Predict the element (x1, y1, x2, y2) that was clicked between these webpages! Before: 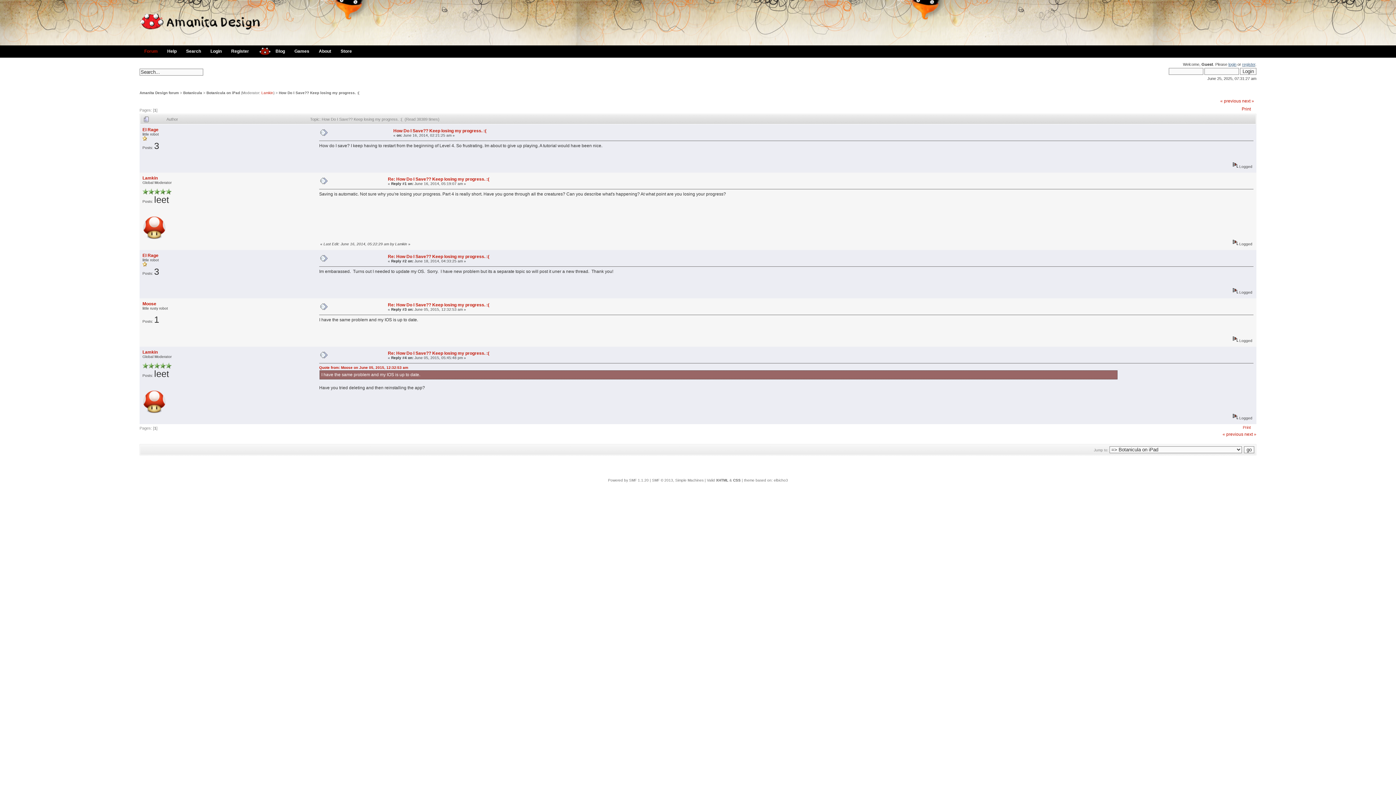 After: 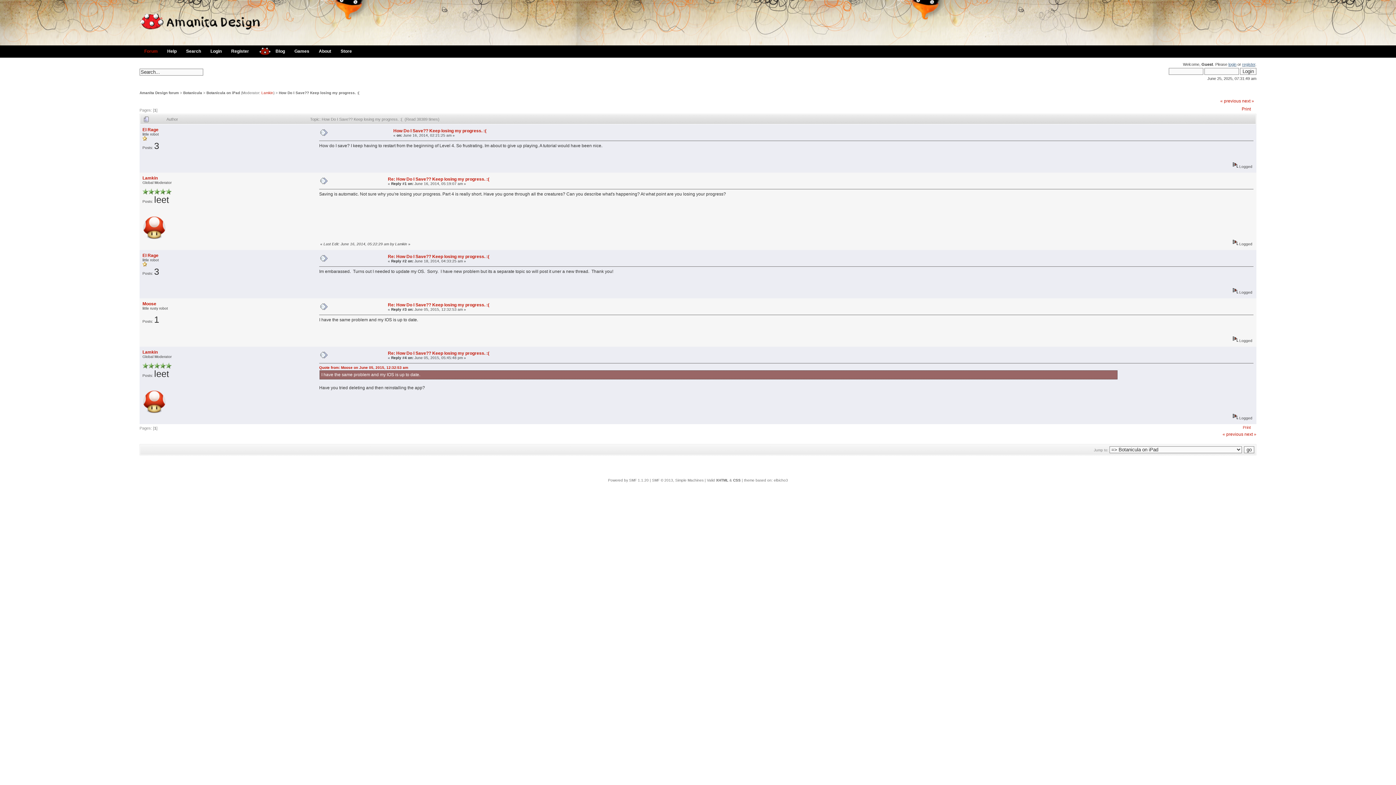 Action: label: Re: How Do I Save?? Keep losing my progress. :( bbox: (388, 302, 489, 307)